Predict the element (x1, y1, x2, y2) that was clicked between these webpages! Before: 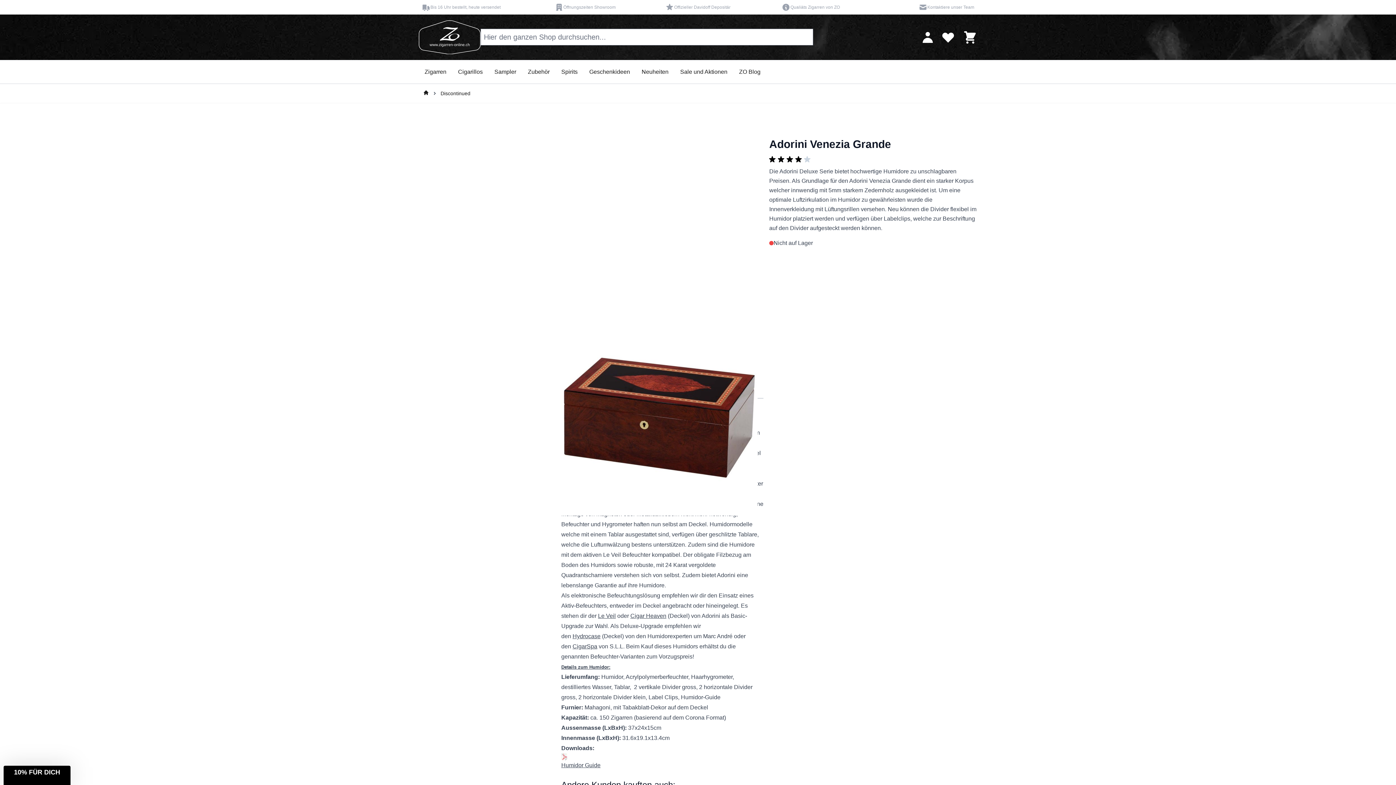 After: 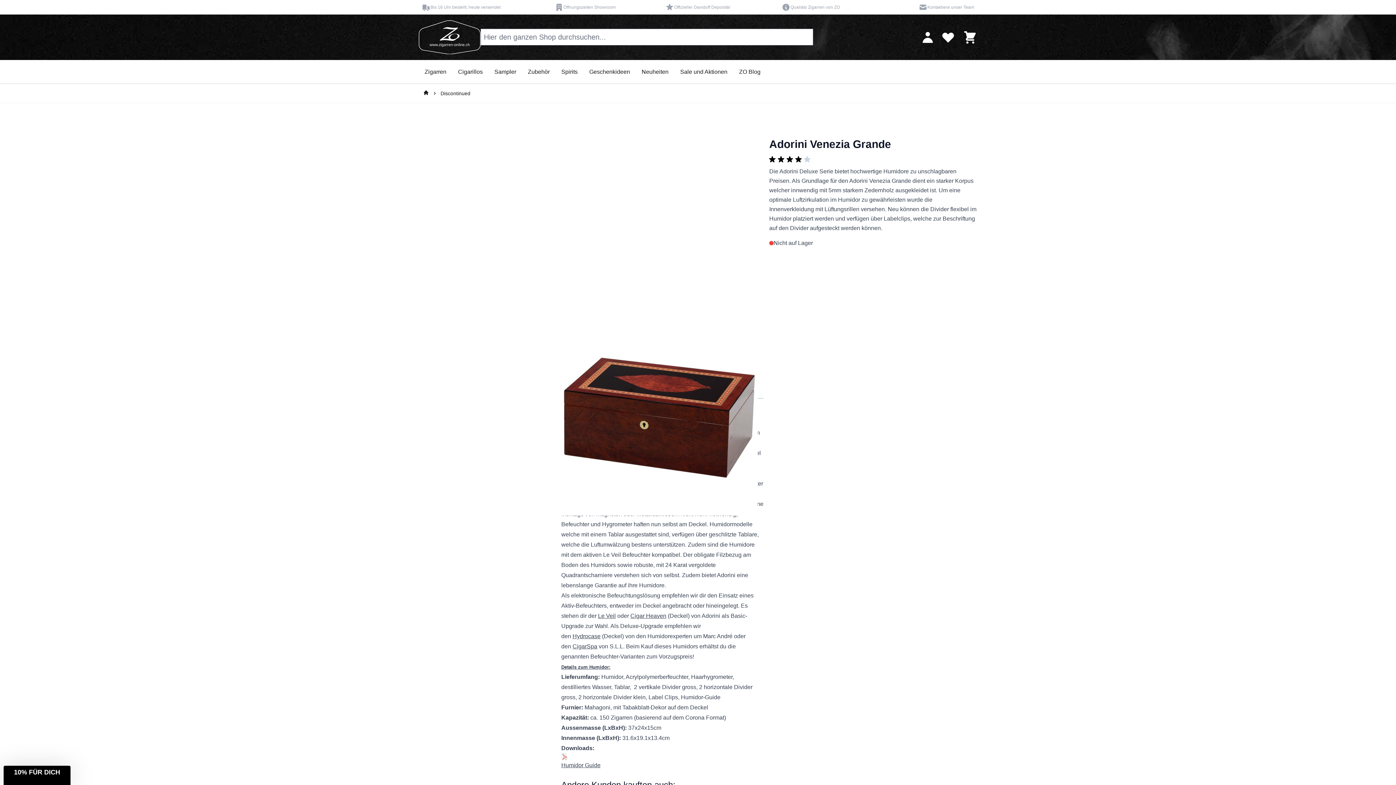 Action: label: Warenkorb bbox: (962, 29, 977, 45)